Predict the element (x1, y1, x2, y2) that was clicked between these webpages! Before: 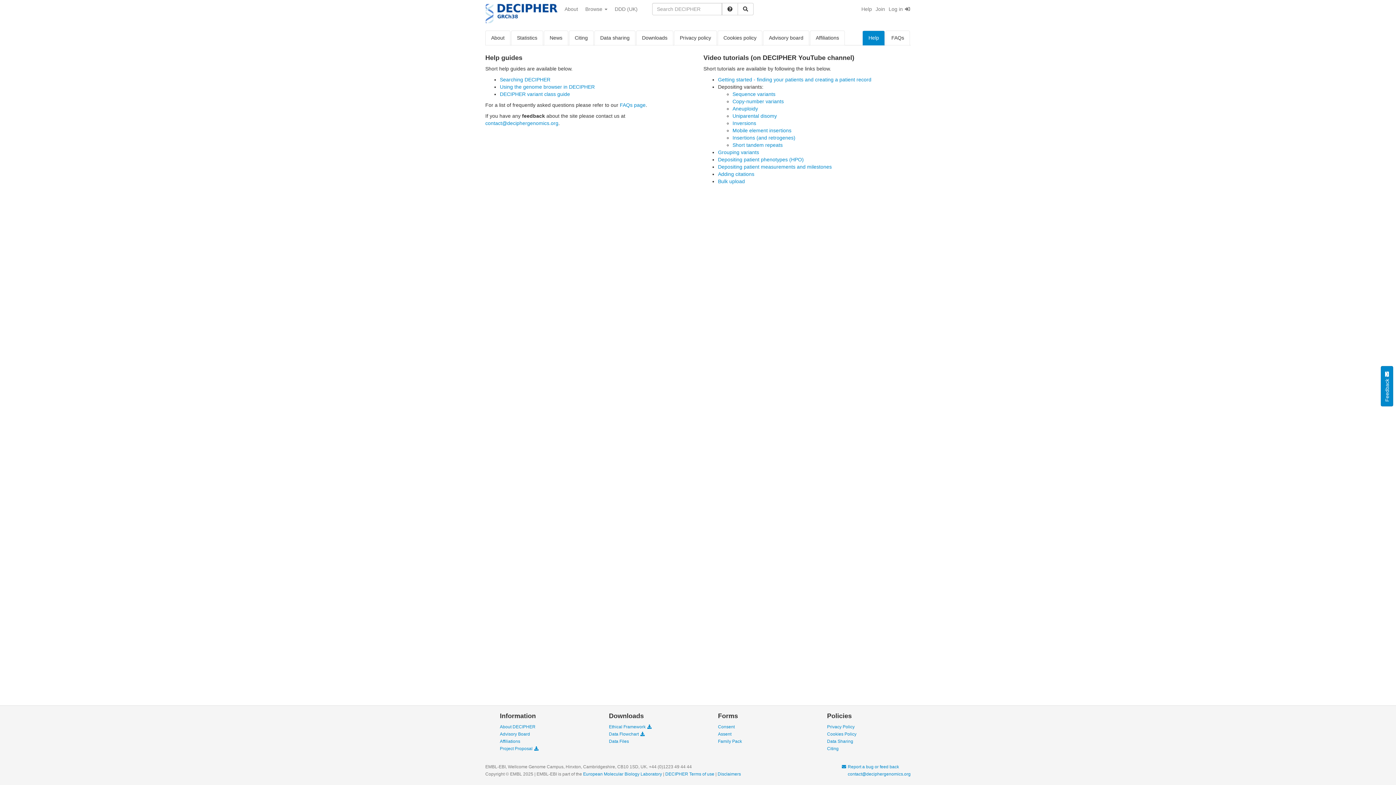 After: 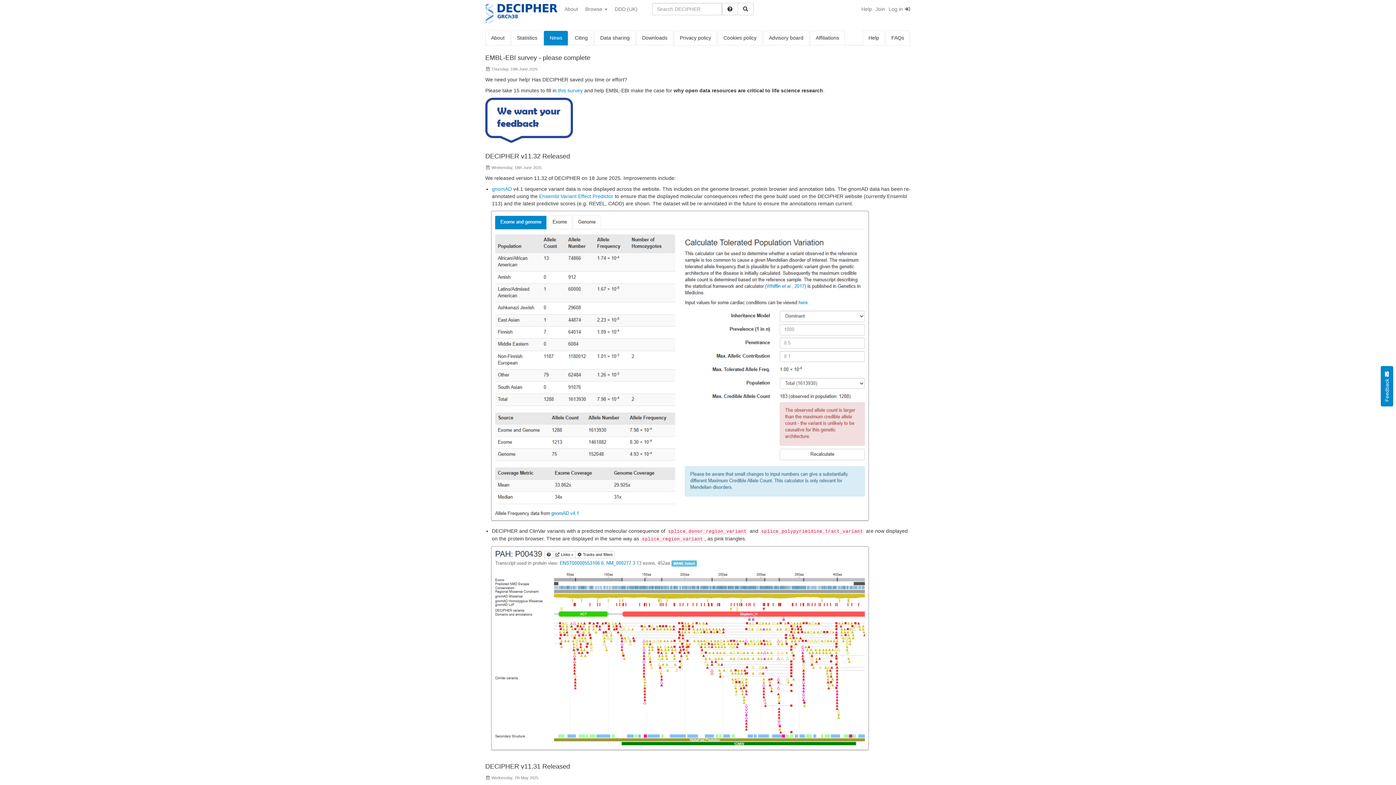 Action: label: News bbox: (544, 30, 568, 45)